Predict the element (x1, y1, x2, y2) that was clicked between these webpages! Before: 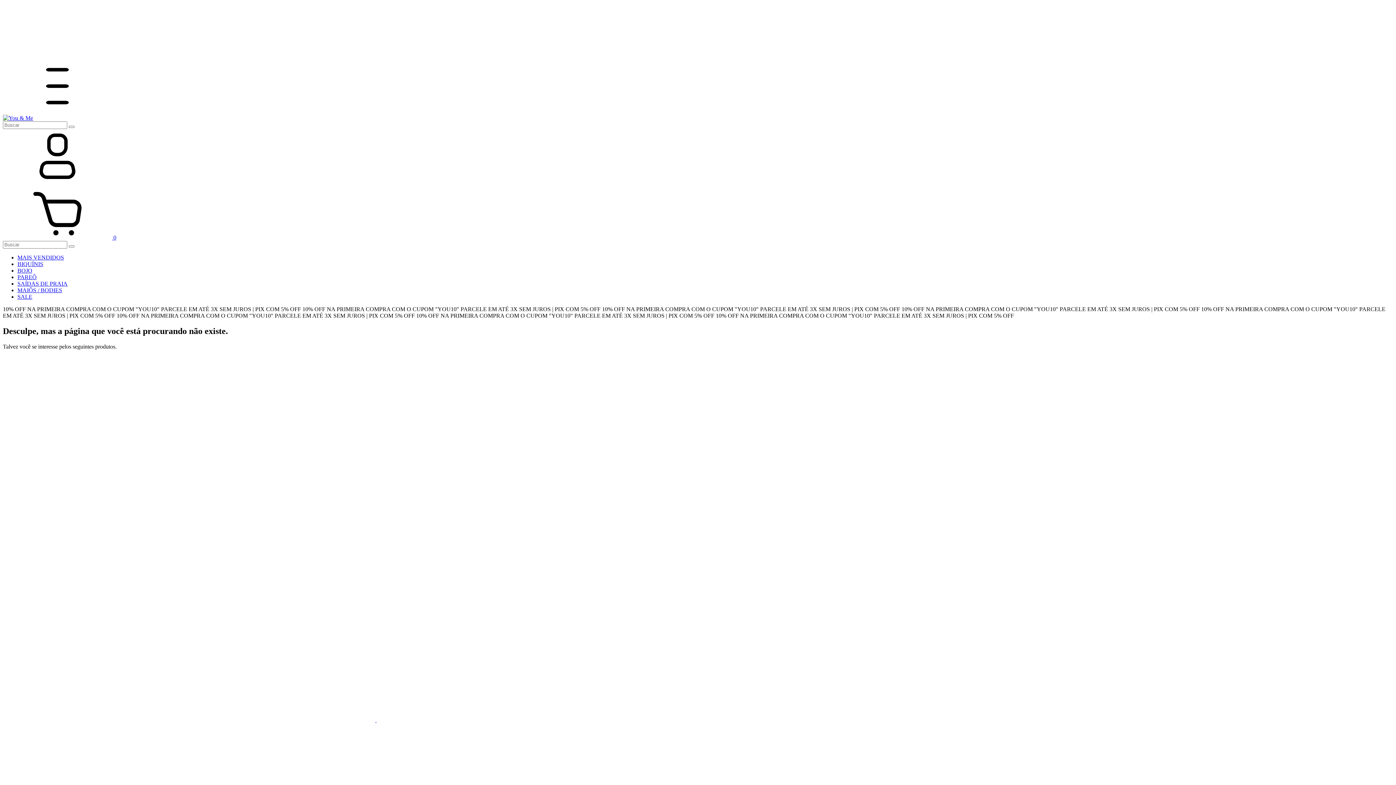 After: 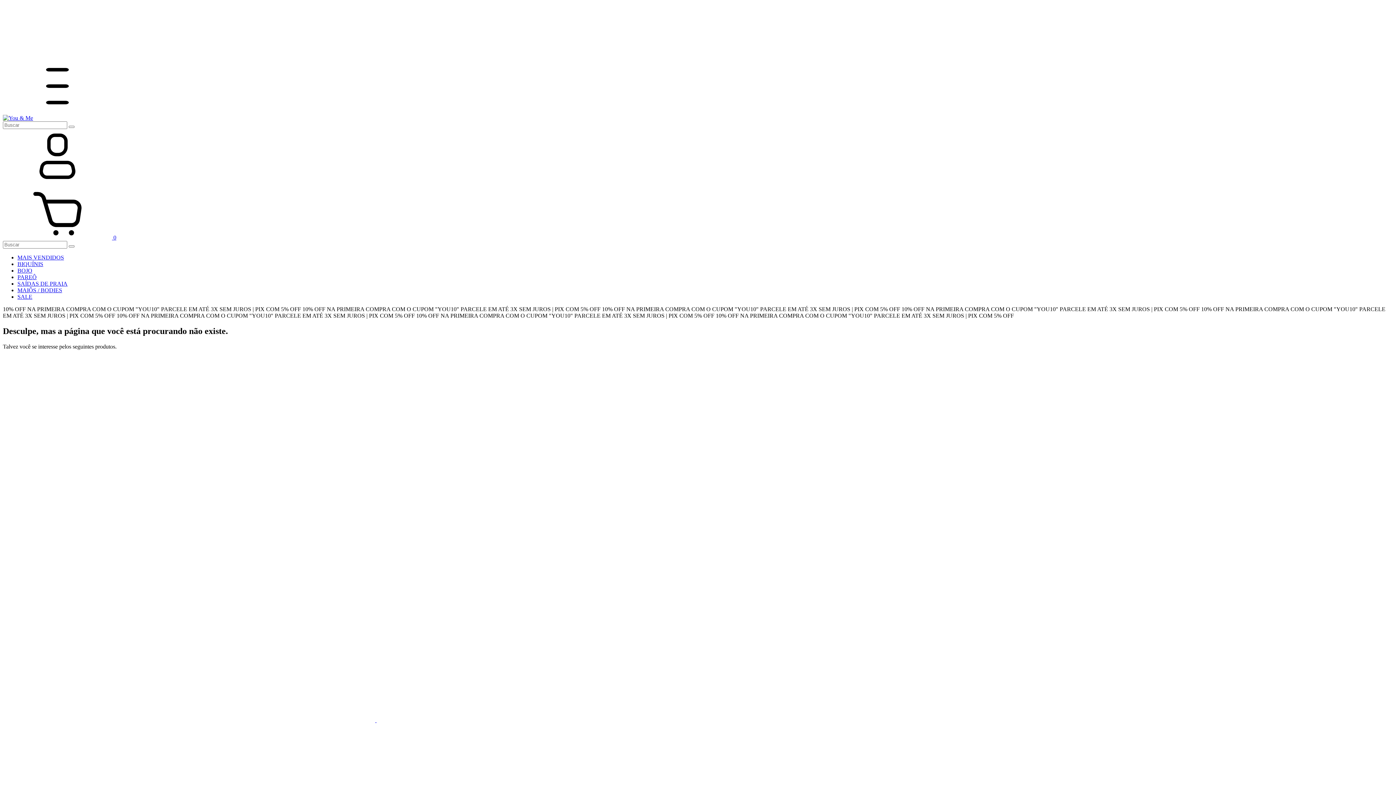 Action: label:  0 bbox: (2, 234, 116, 240)